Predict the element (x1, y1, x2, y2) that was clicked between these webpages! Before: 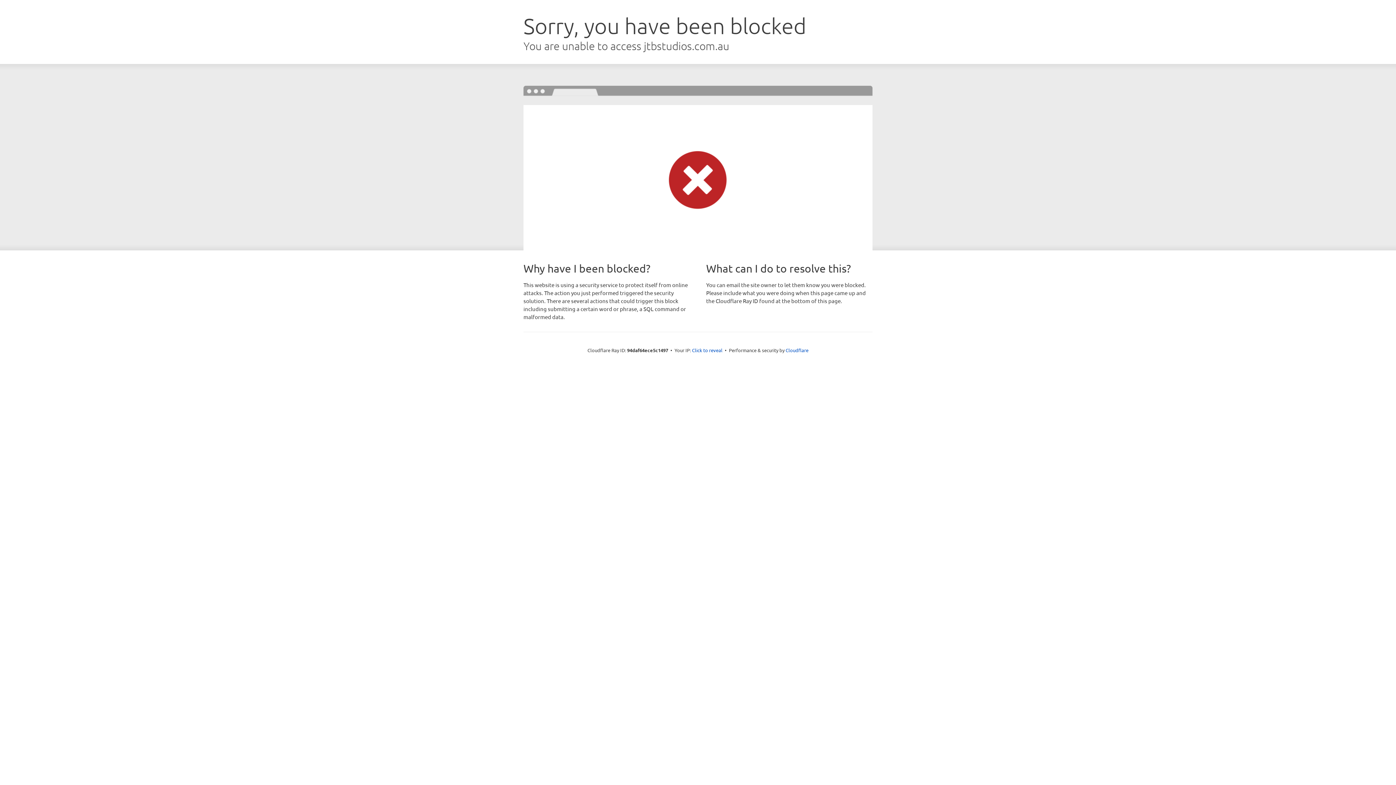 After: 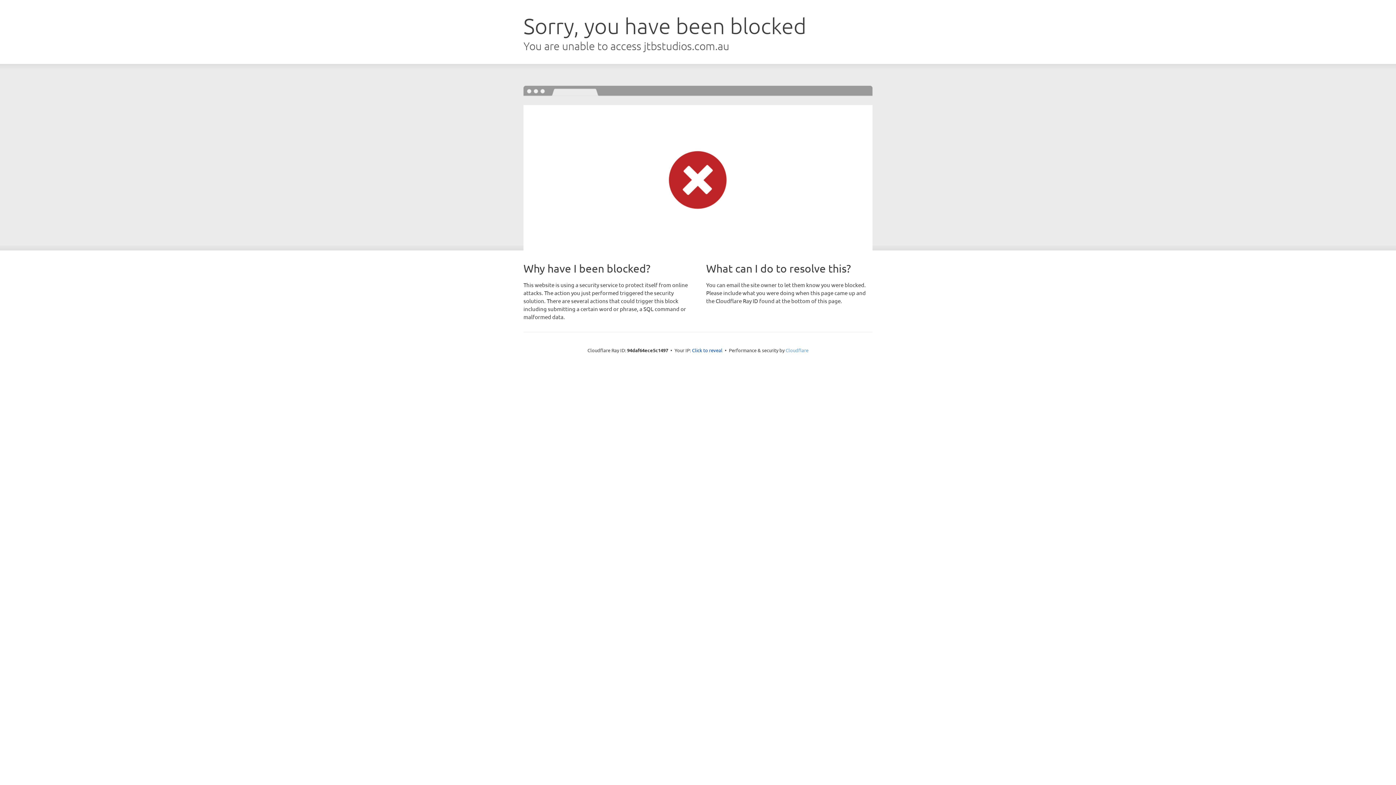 Action: label: Cloudflare bbox: (785, 347, 808, 353)